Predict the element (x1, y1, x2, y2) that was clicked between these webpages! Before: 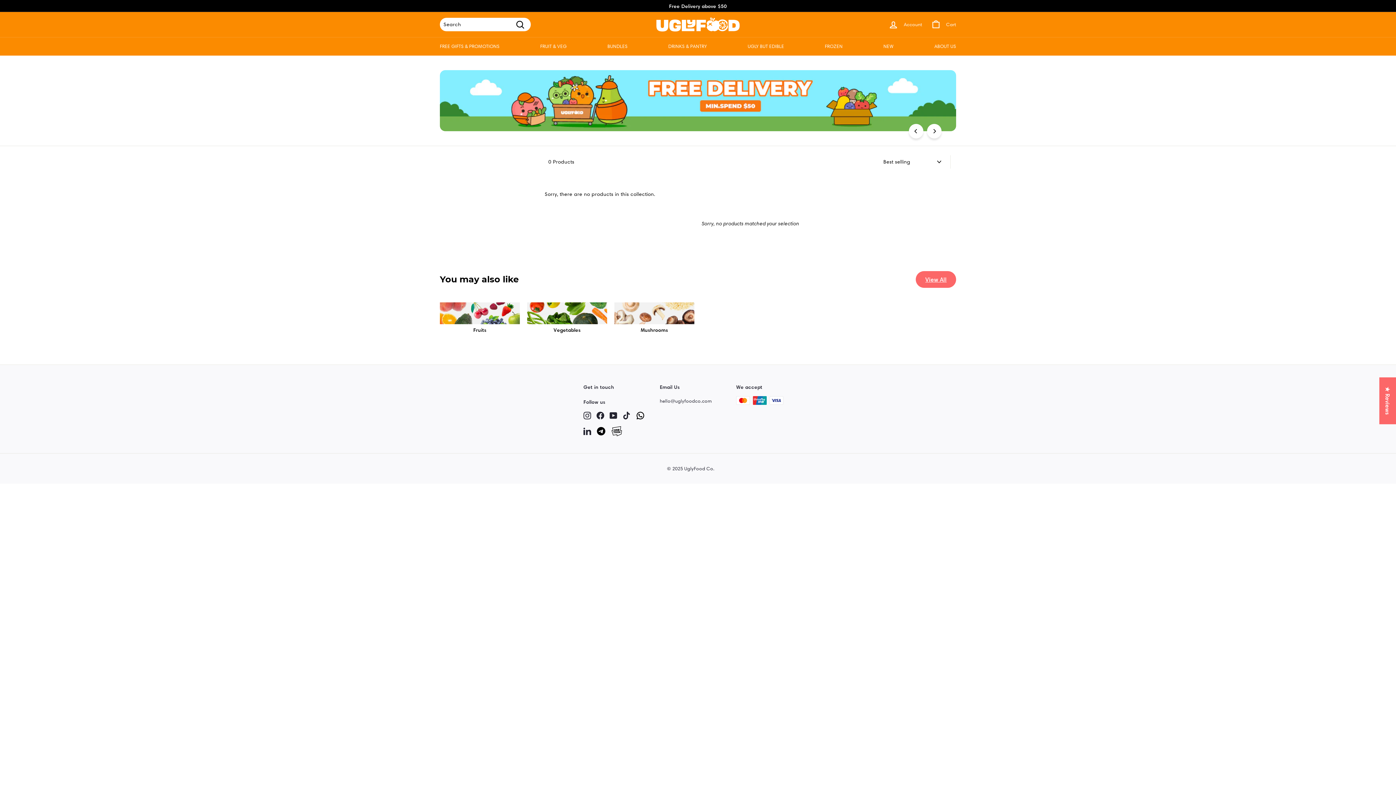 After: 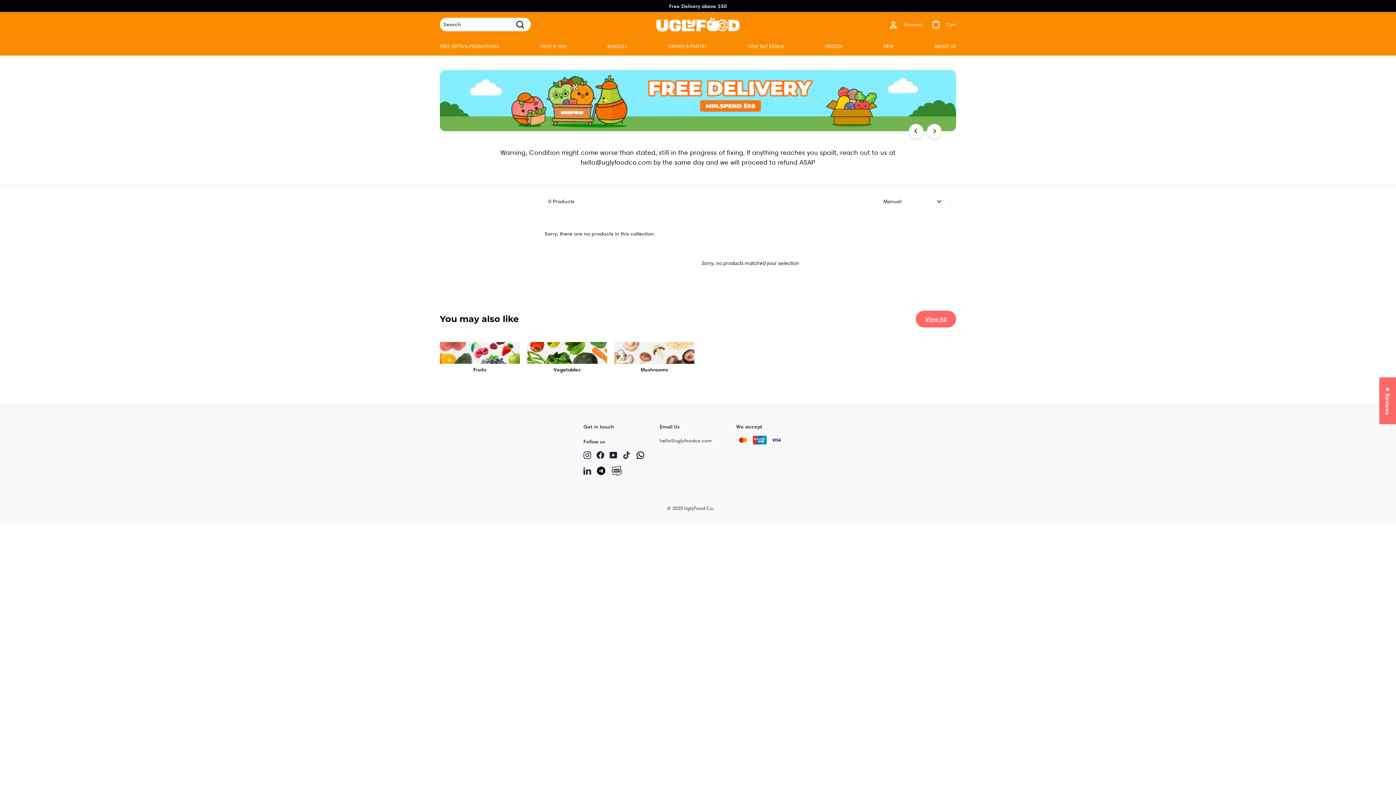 Action: bbox: (740, 37, 791, 55) label: UGLY BUT EDIBLE